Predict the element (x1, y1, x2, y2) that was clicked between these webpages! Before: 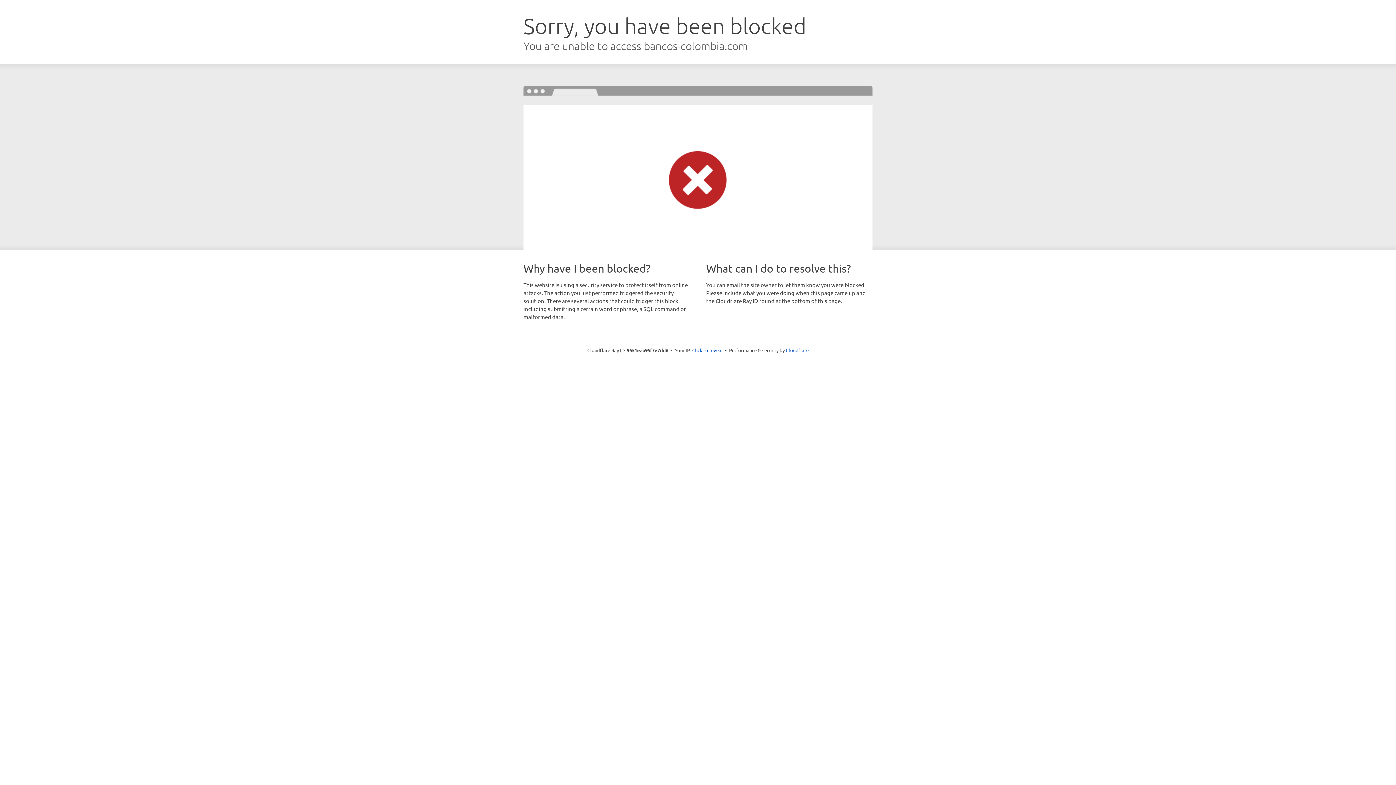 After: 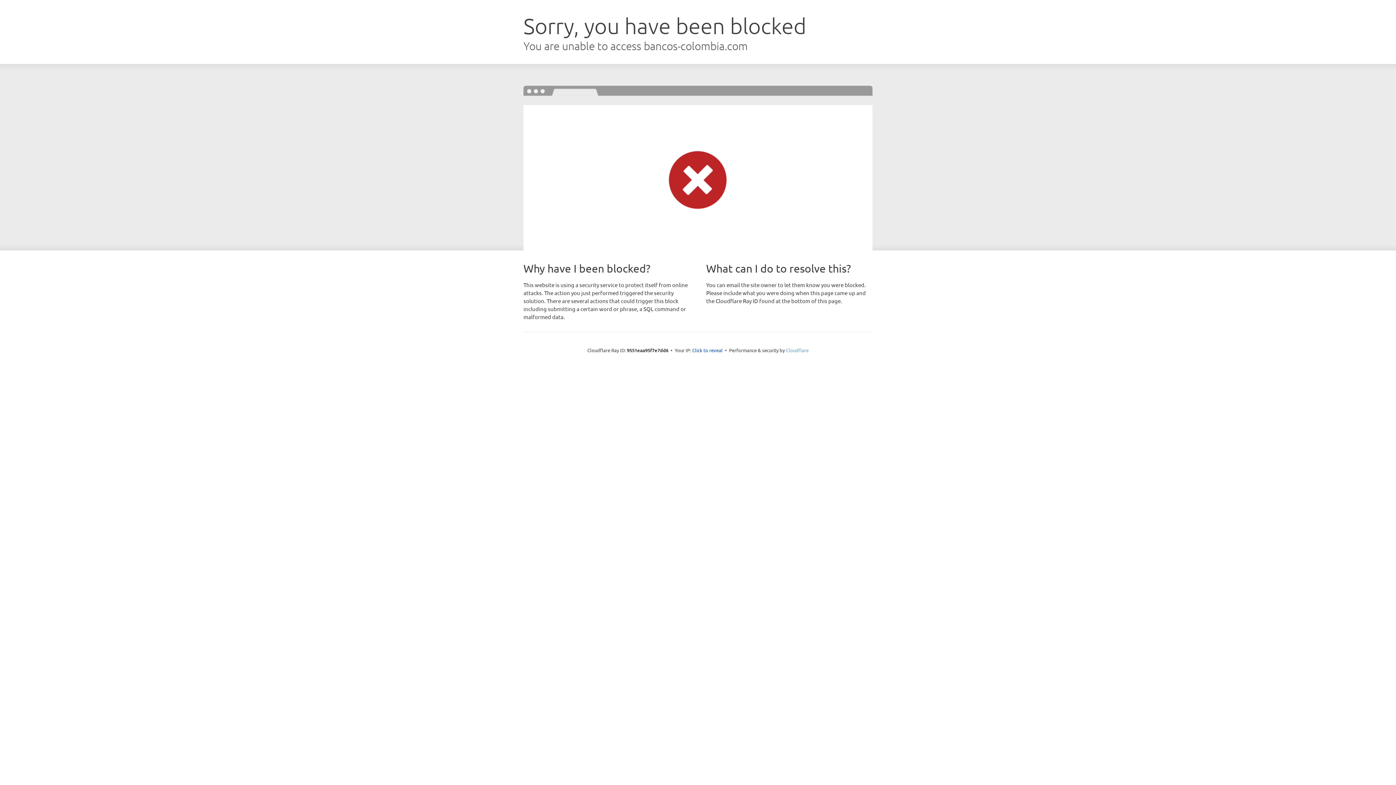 Action: label: Cloudflare bbox: (786, 347, 808, 353)